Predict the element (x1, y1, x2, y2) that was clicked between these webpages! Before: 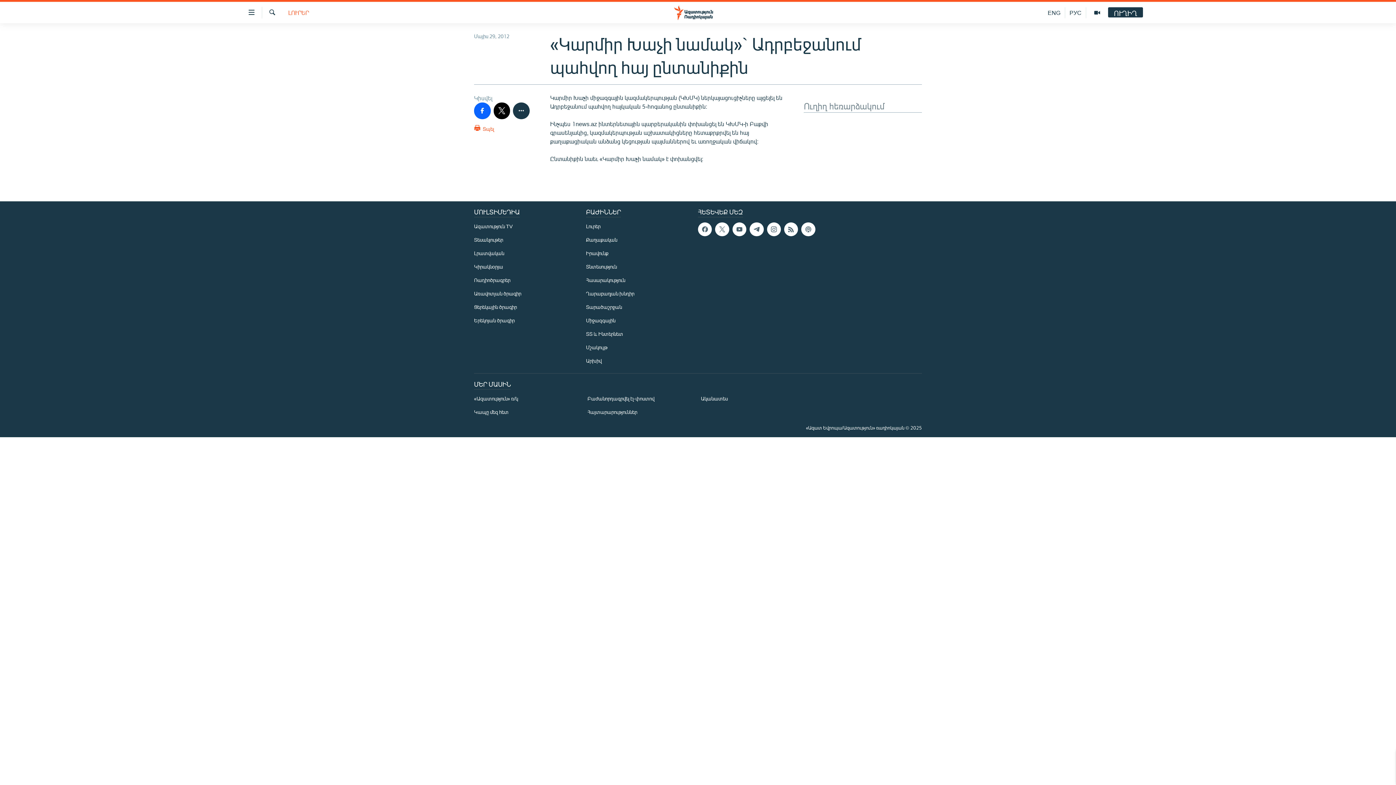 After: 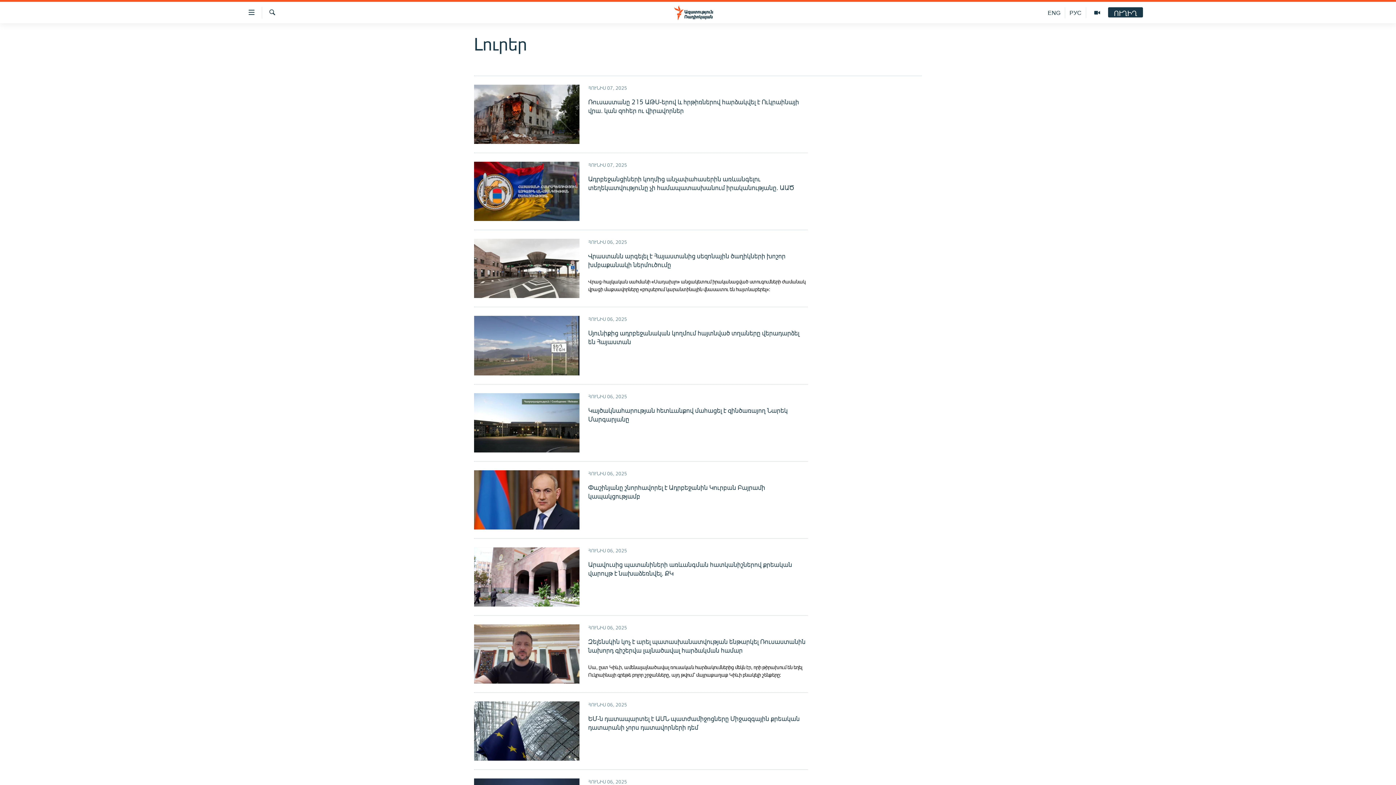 Action: bbox: (586, 222, 693, 230) label: Լուրեր